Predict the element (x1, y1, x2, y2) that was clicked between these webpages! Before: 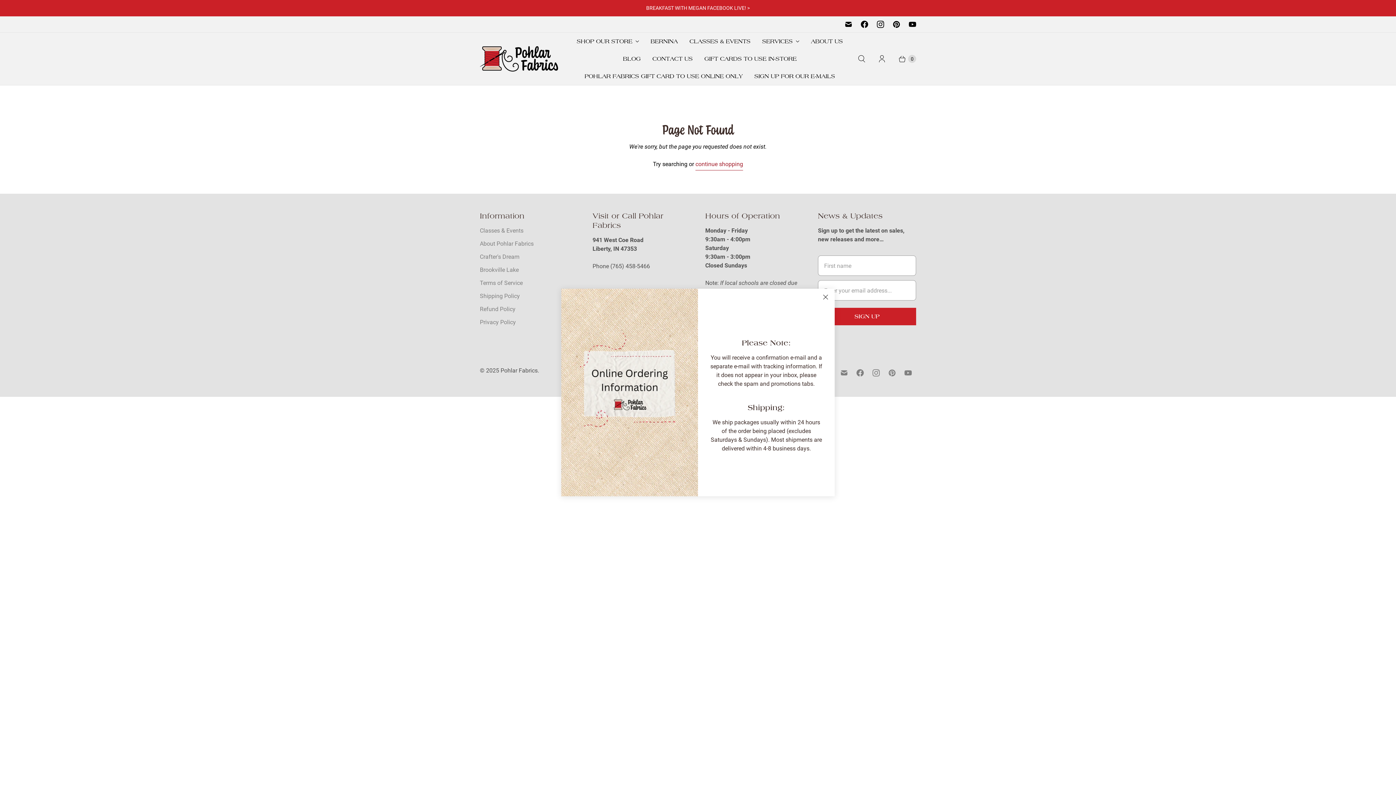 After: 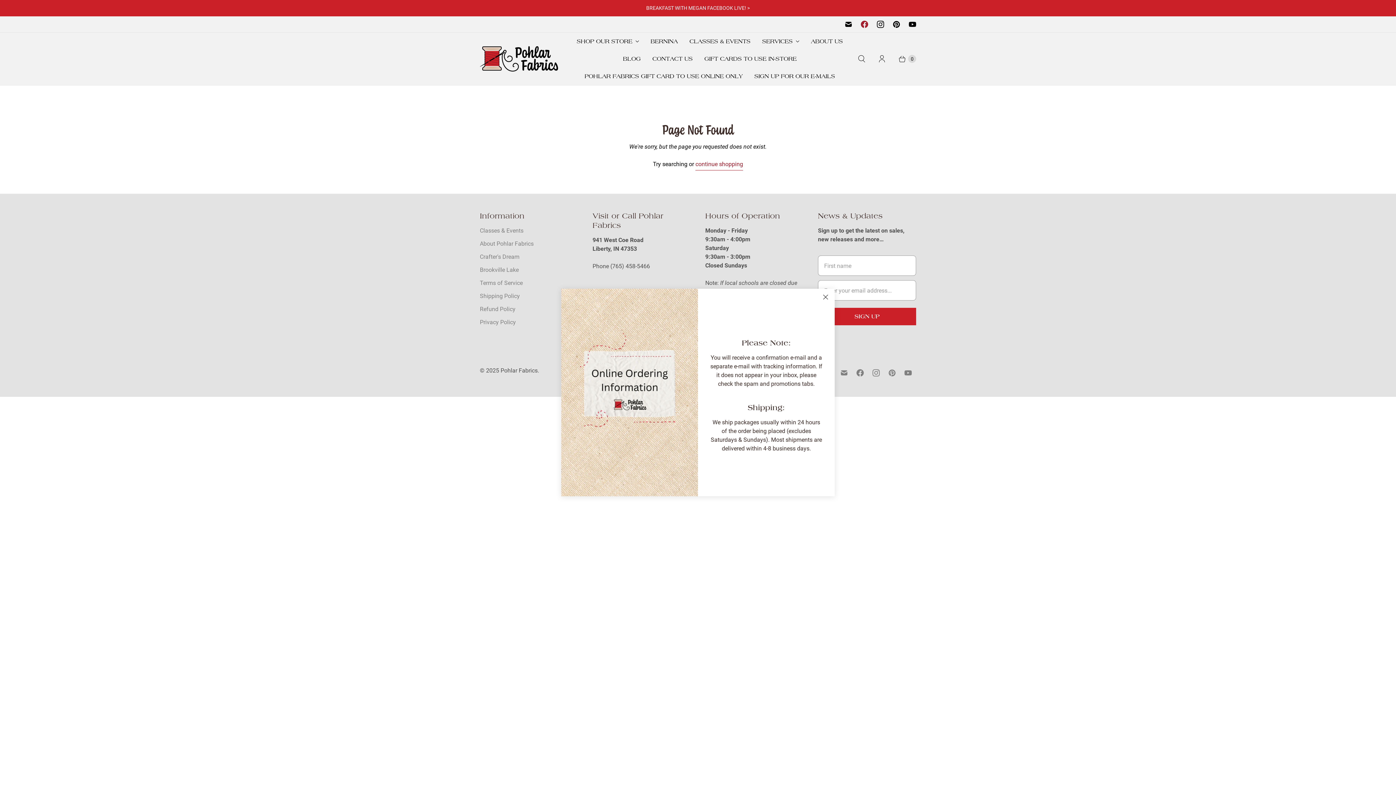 Action: label: Pohlar Fabrics on Facebook bbox: (856, 16, 872, 32)